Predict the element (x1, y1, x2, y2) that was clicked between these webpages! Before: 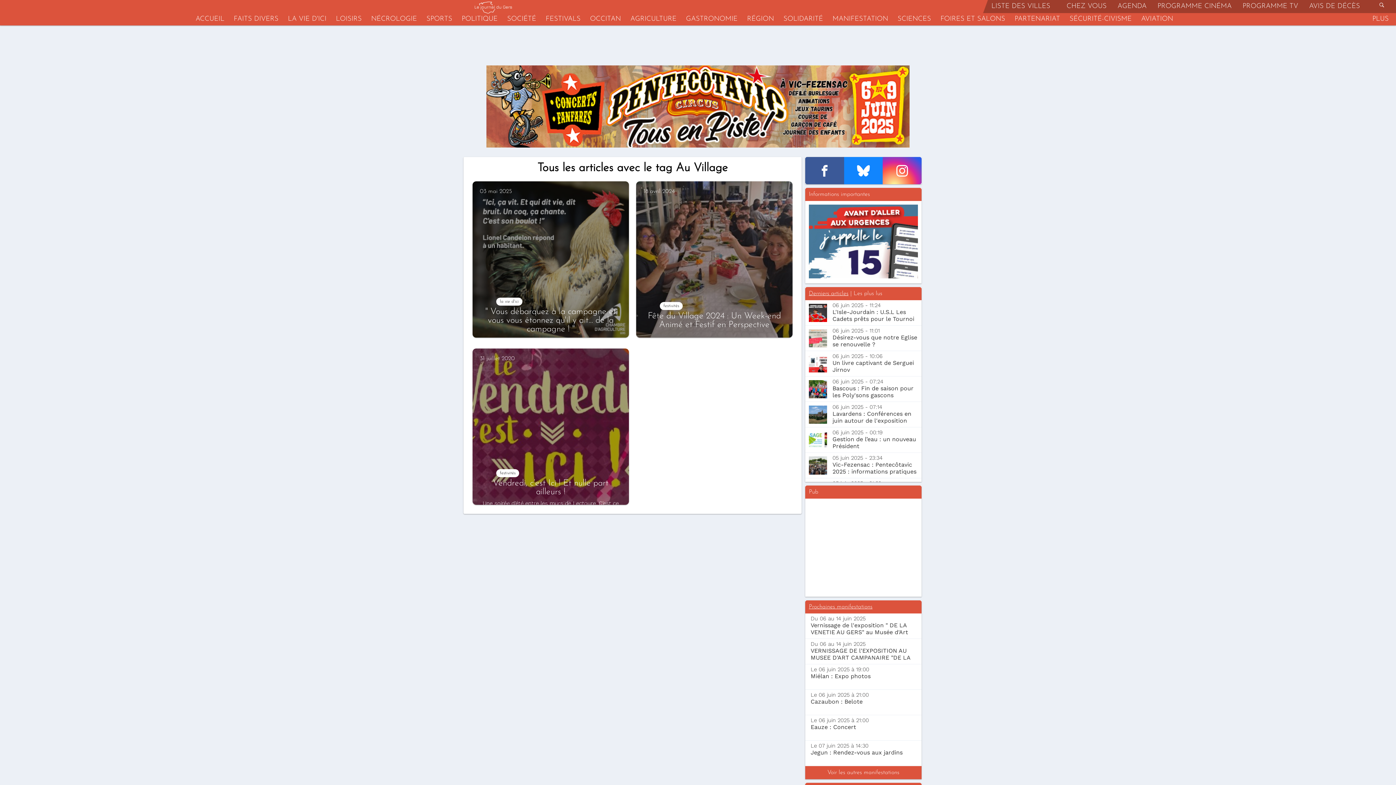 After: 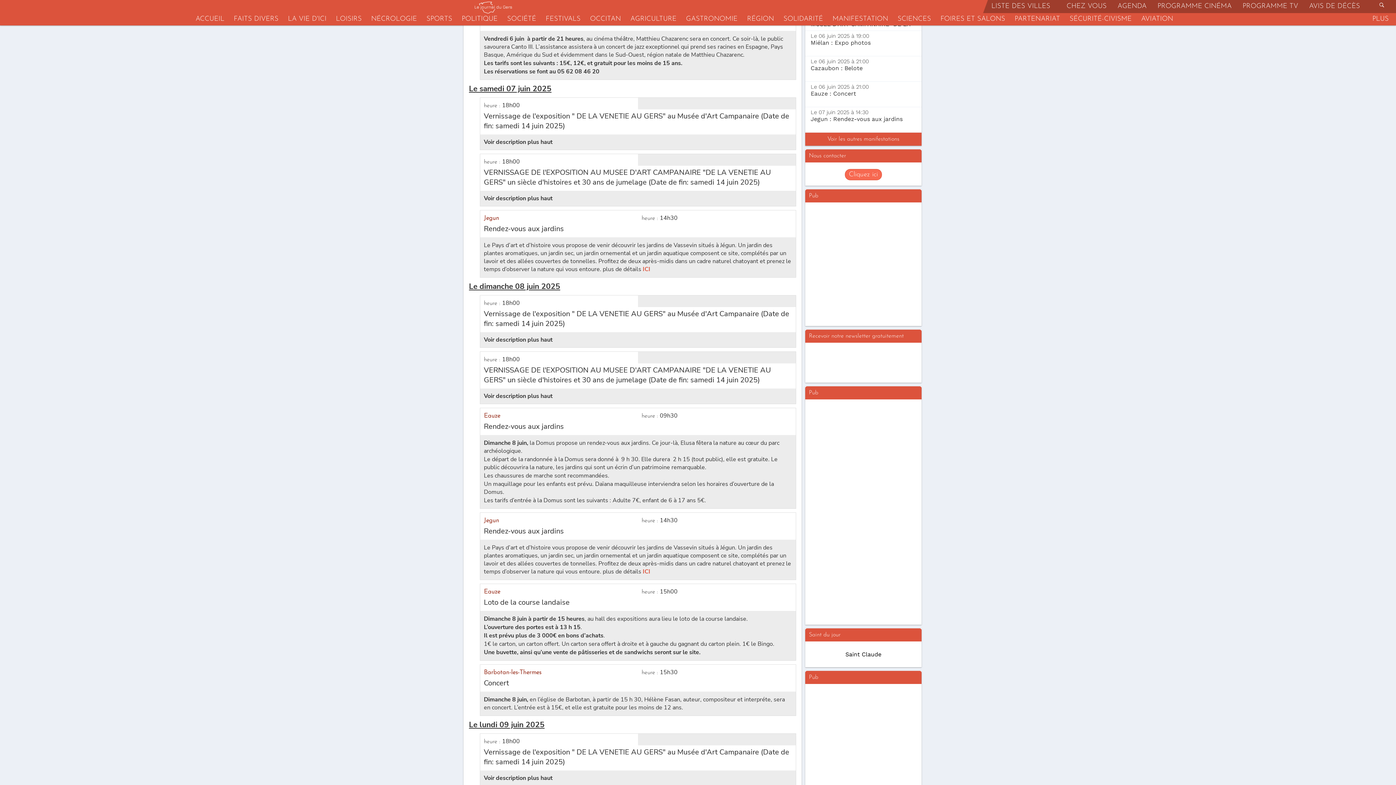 Action: bbox: (805, 715, 921, 741) label: Le 06 juin 2025 à 21:00
Eauze : Concert